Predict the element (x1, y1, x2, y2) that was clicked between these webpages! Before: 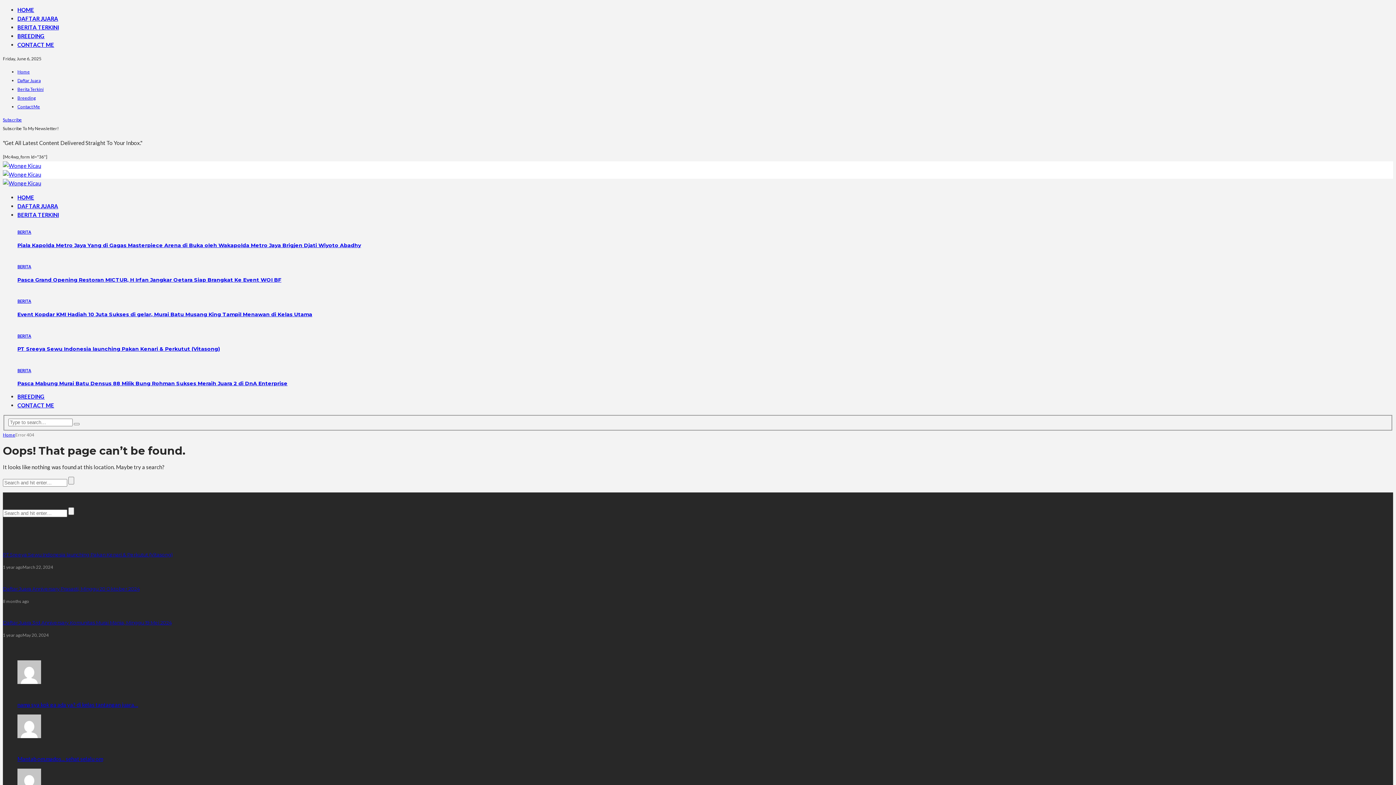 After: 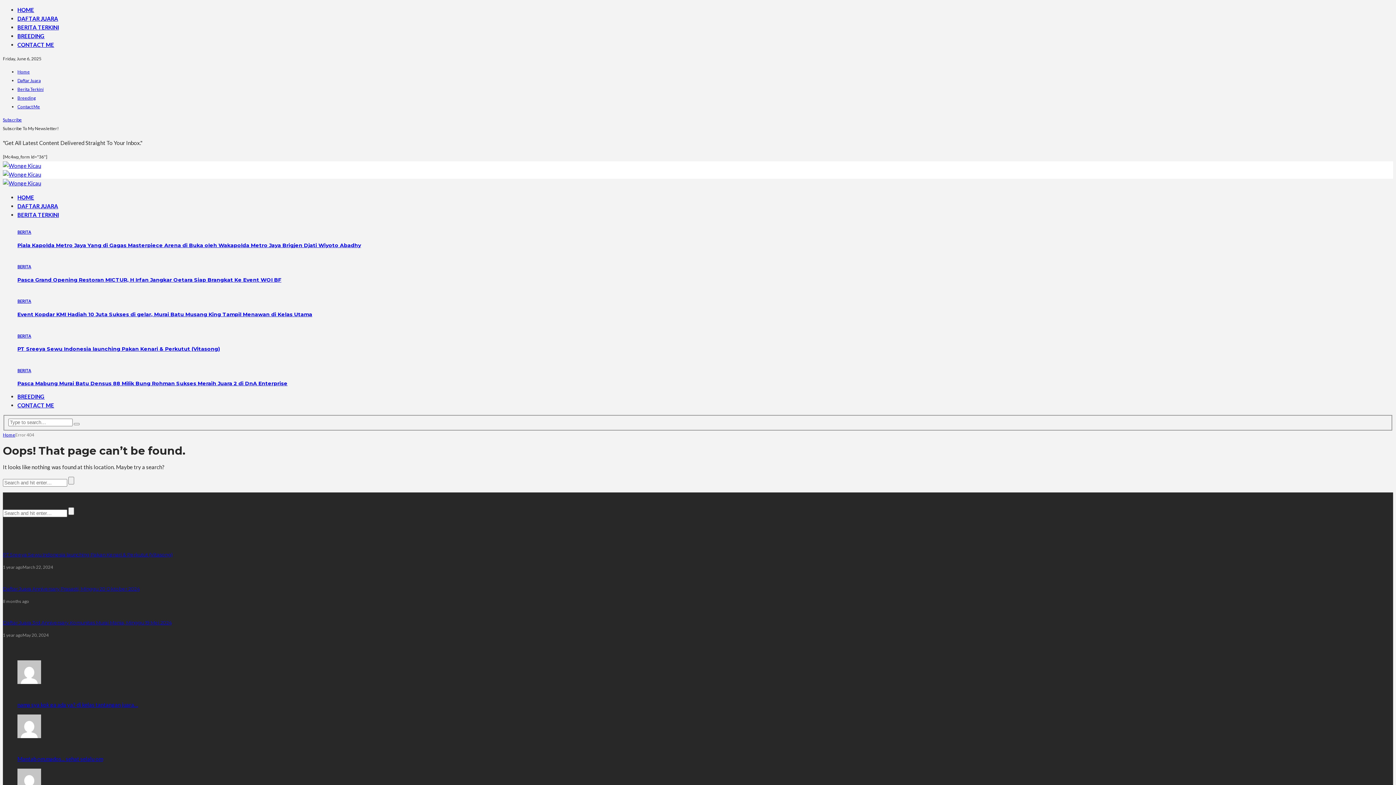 Action: bbox: (2, 117, 21, 122) label: Subscribe